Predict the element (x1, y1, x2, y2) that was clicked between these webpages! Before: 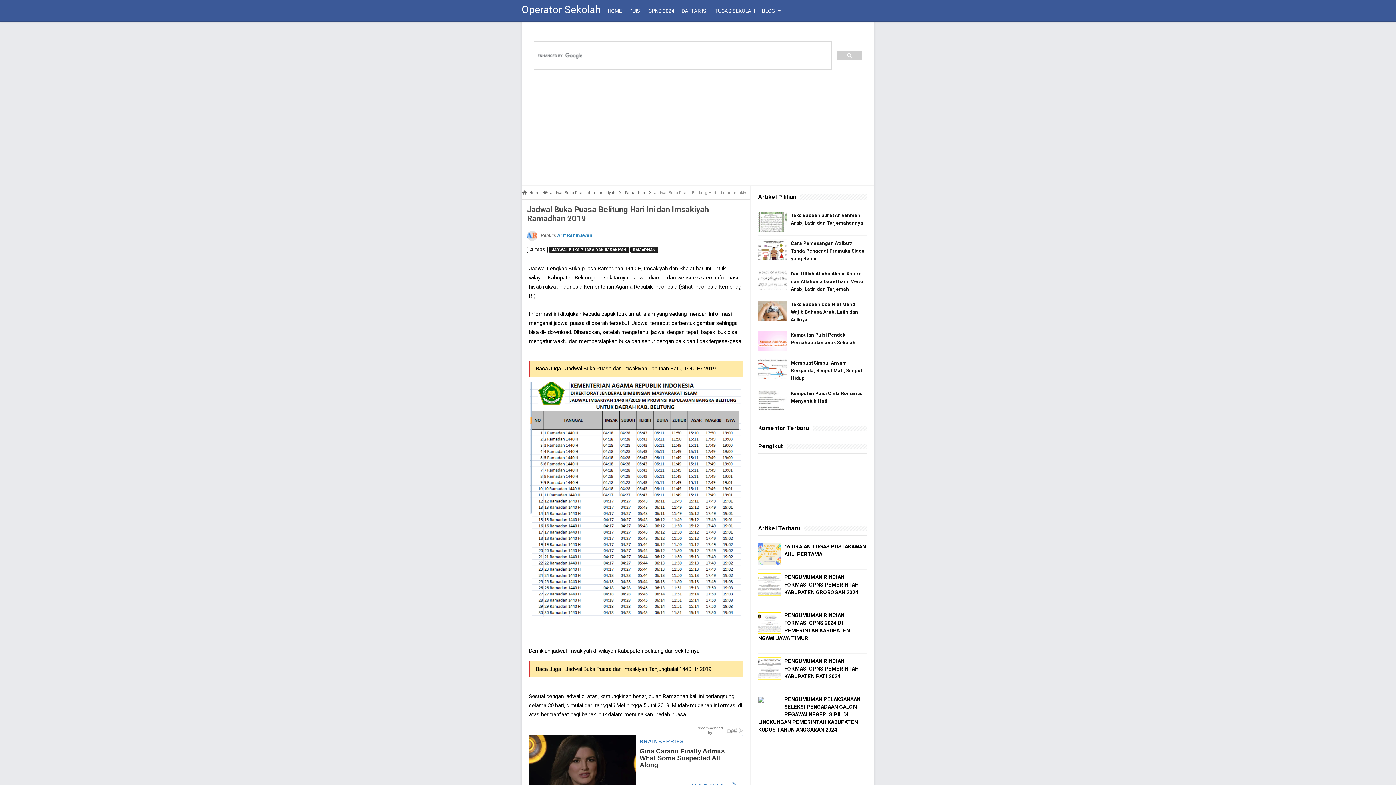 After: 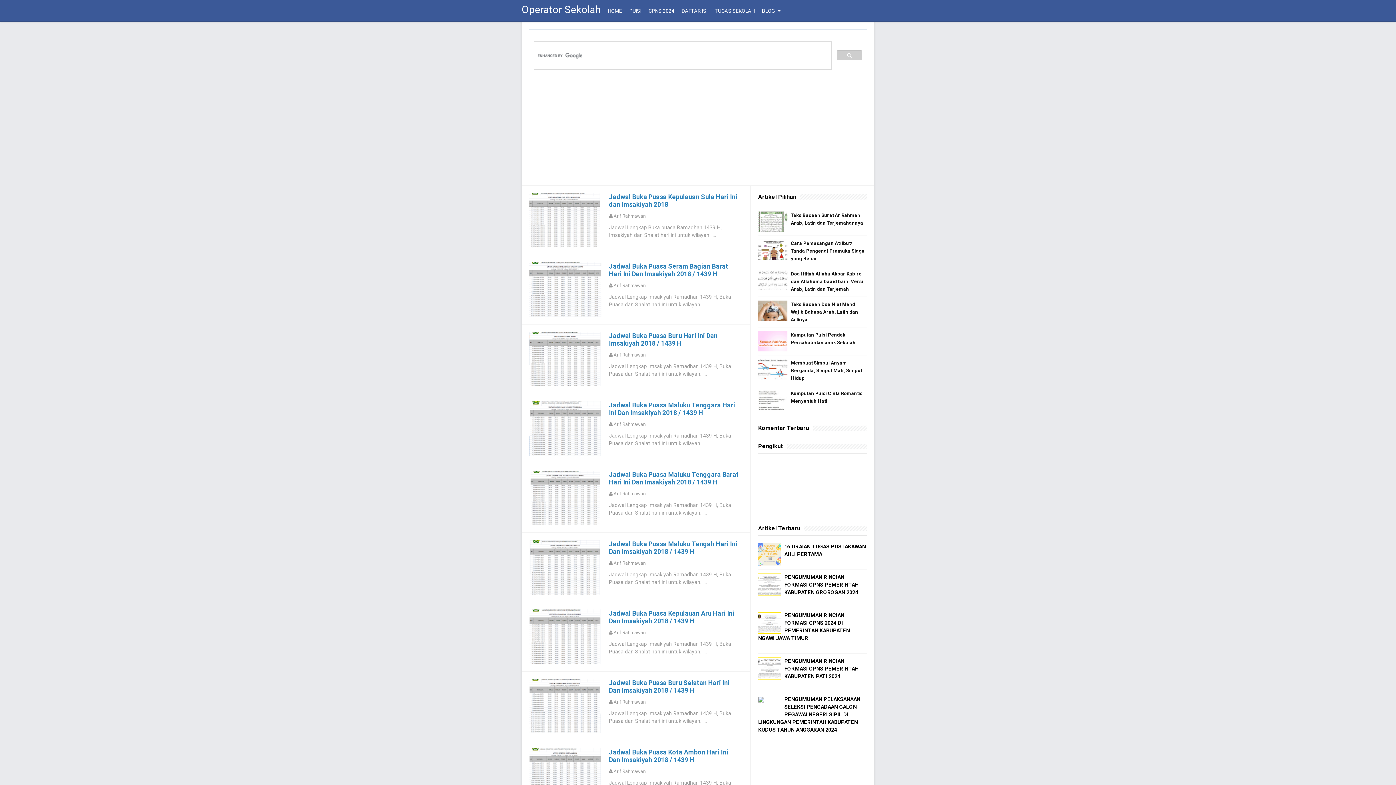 Action: label: Jadwal Buka Puasa dan Imsakiyah bbox: (550, 190, 615, 195)